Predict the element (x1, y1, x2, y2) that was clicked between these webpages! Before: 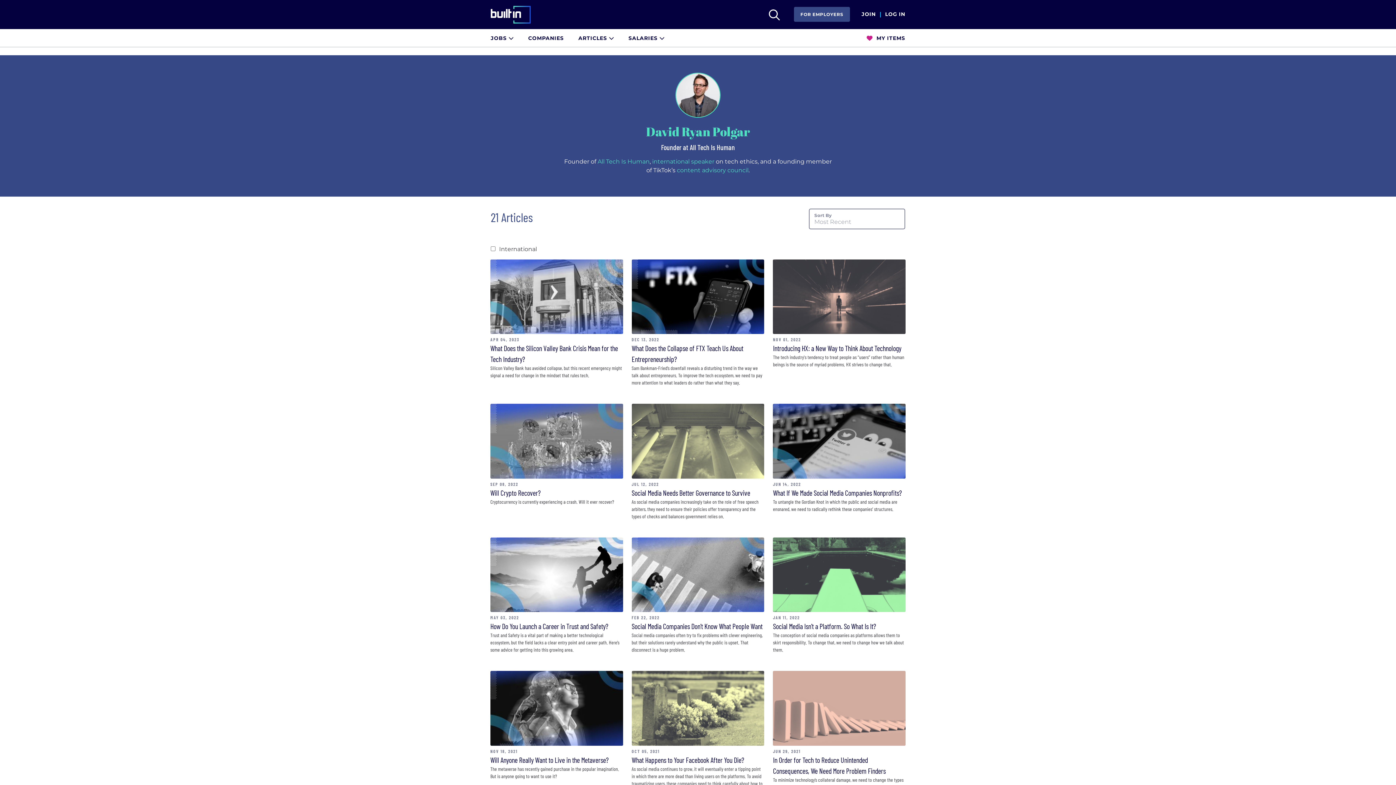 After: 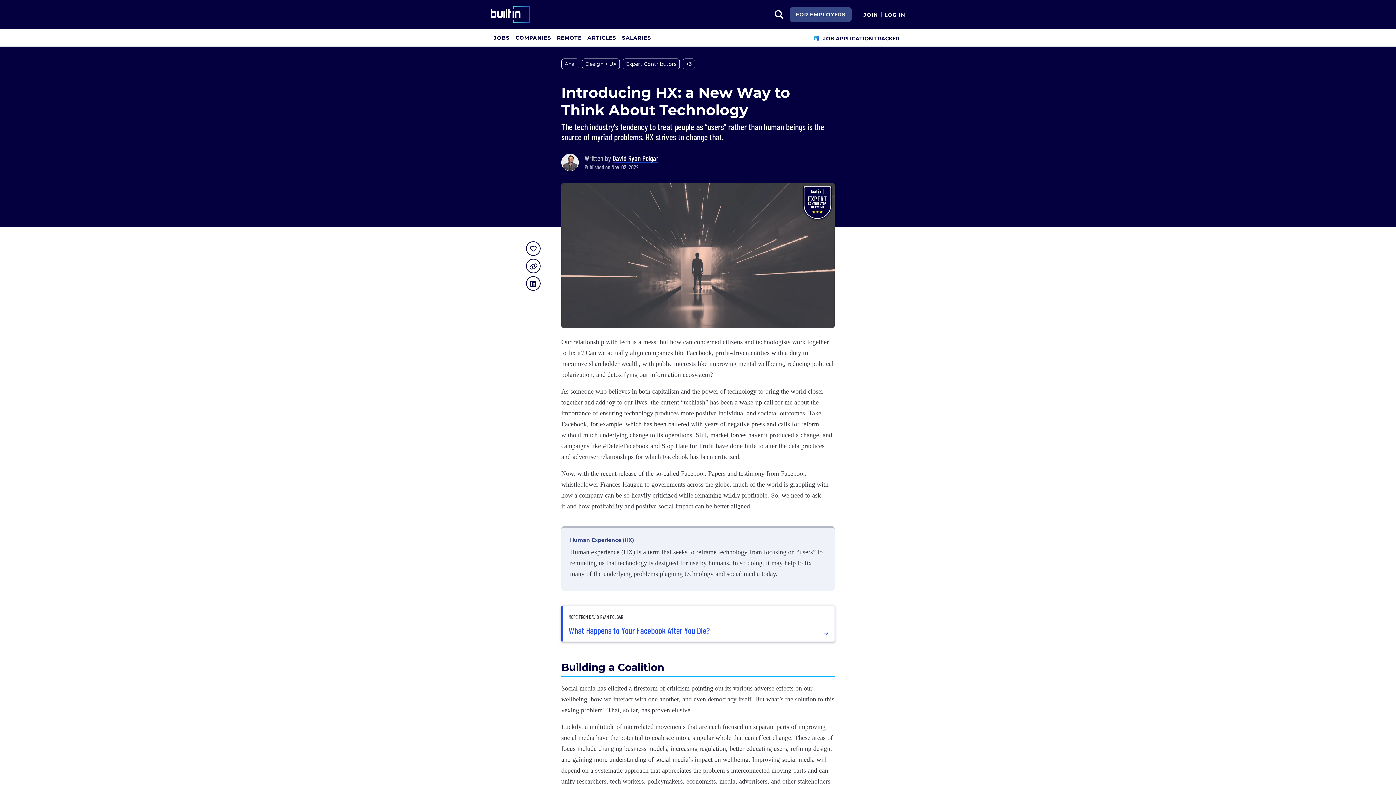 Action: bbox: (773, 328, 905, 335)